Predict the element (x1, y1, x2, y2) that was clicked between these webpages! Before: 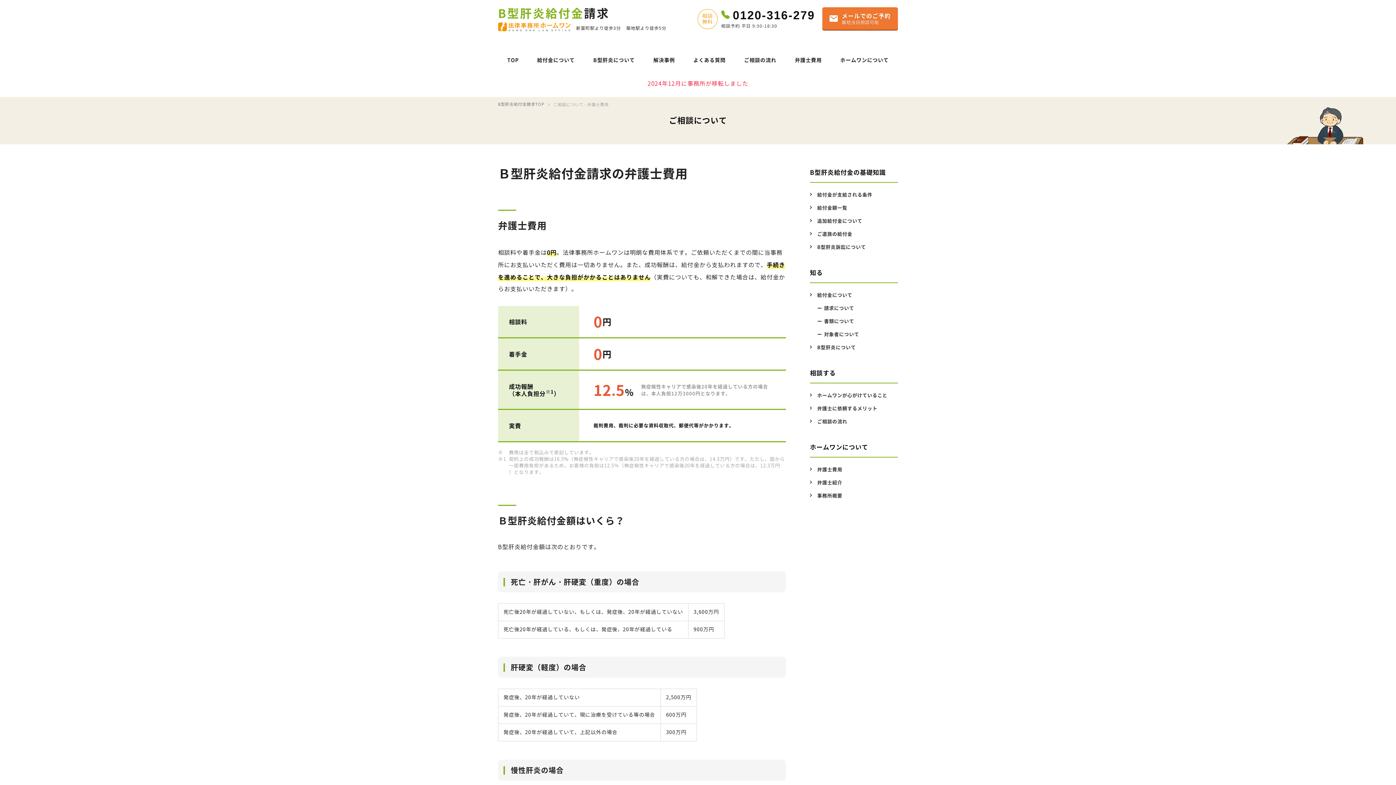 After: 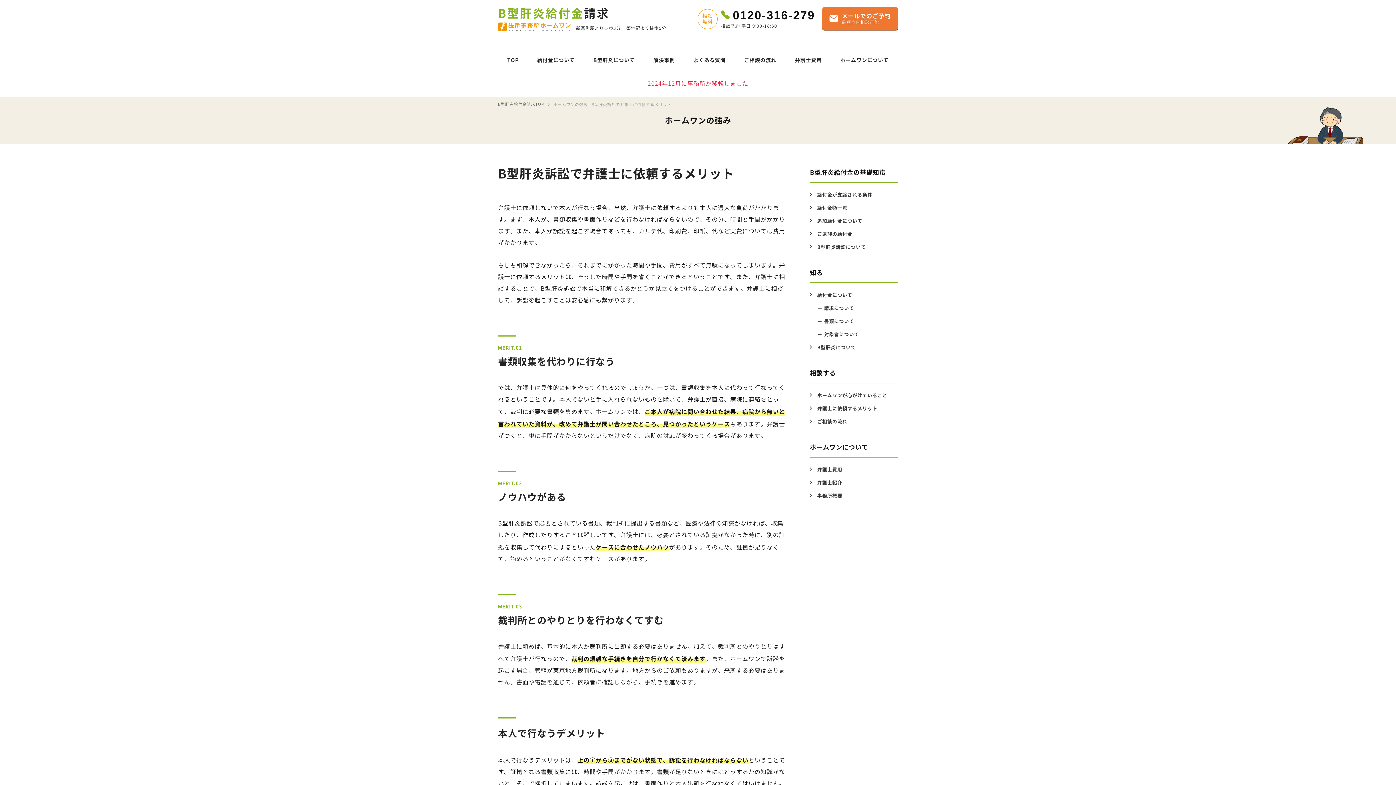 Action: label: 弁護士に依頼するメリット bbox: (810, 404, 898, 413)